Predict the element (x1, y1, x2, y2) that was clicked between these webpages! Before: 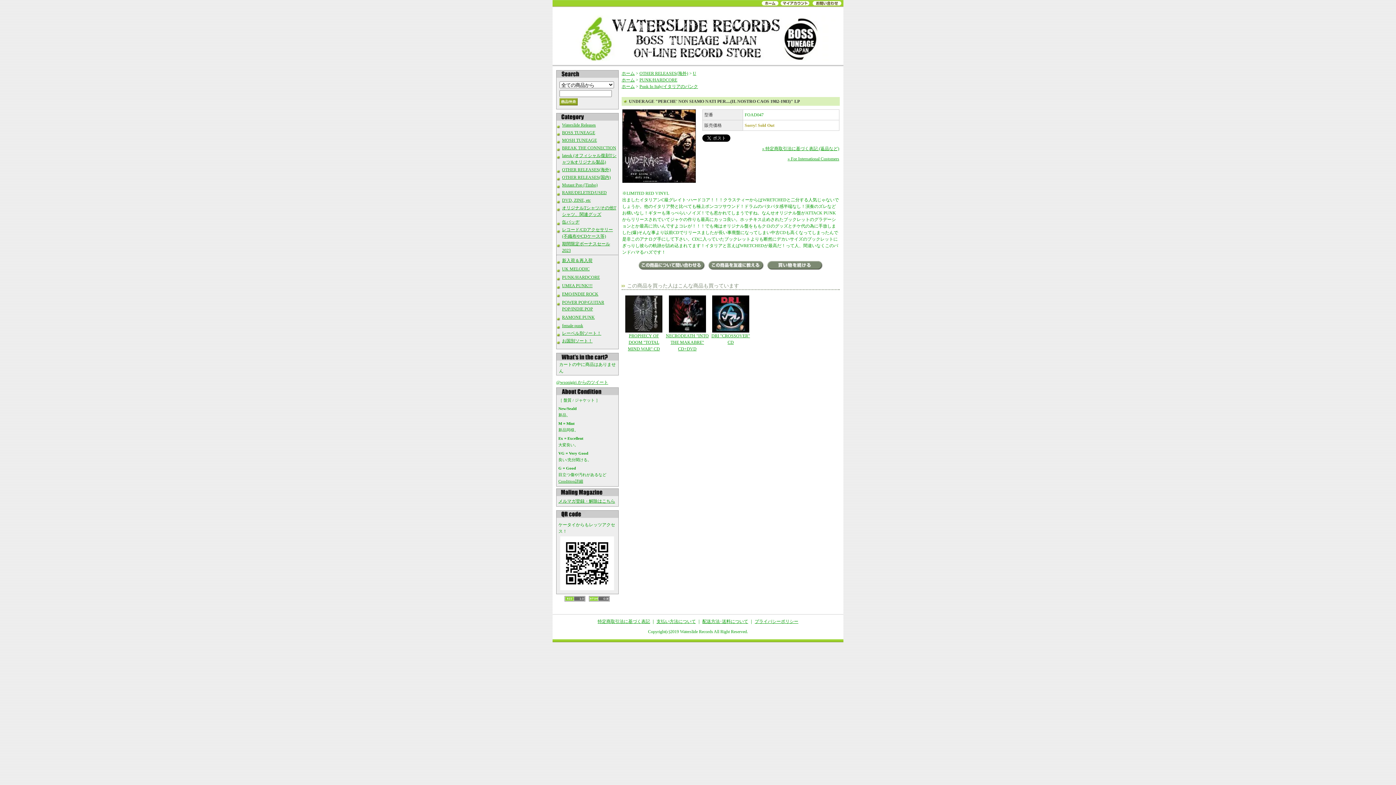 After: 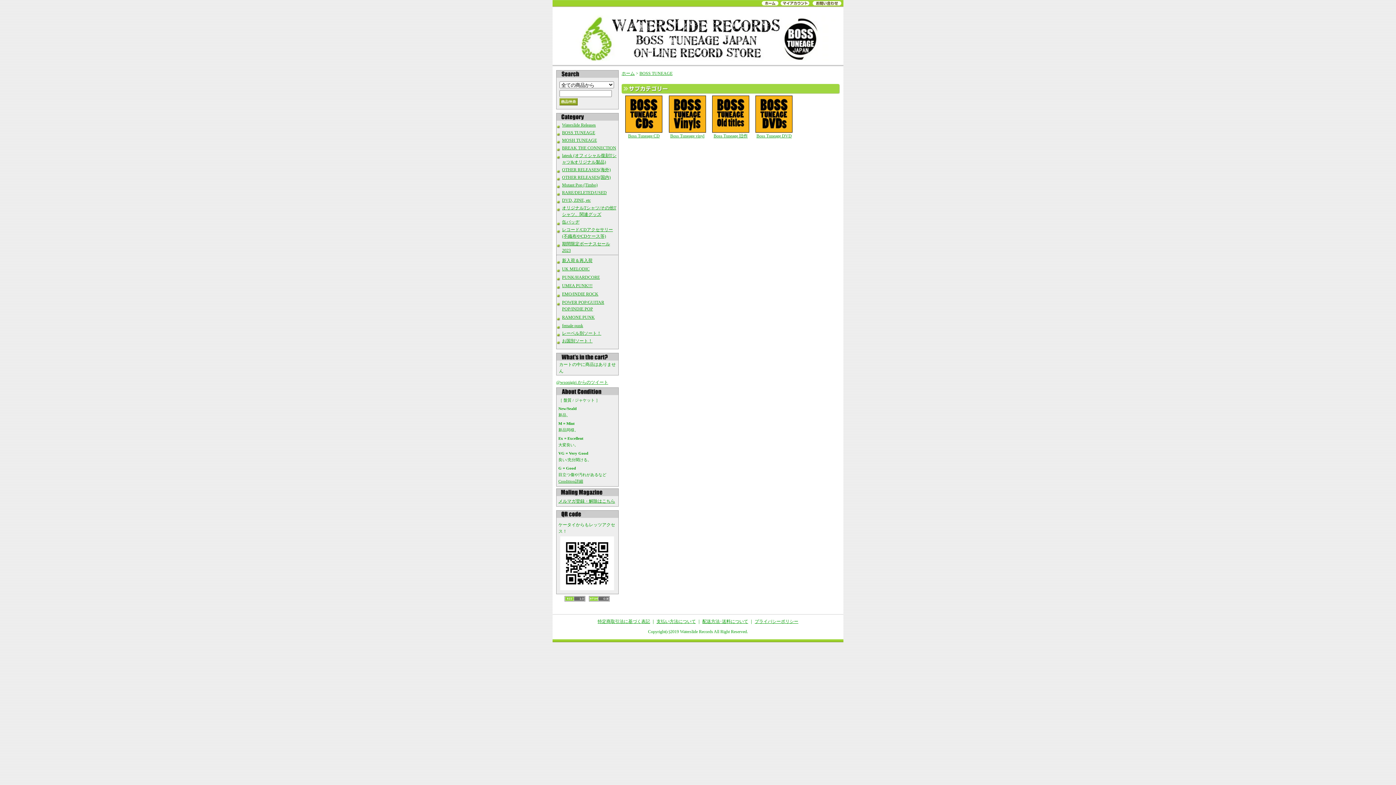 Action: label: BOSS TUNEAGE bbox: (562, 130, 595, 135)